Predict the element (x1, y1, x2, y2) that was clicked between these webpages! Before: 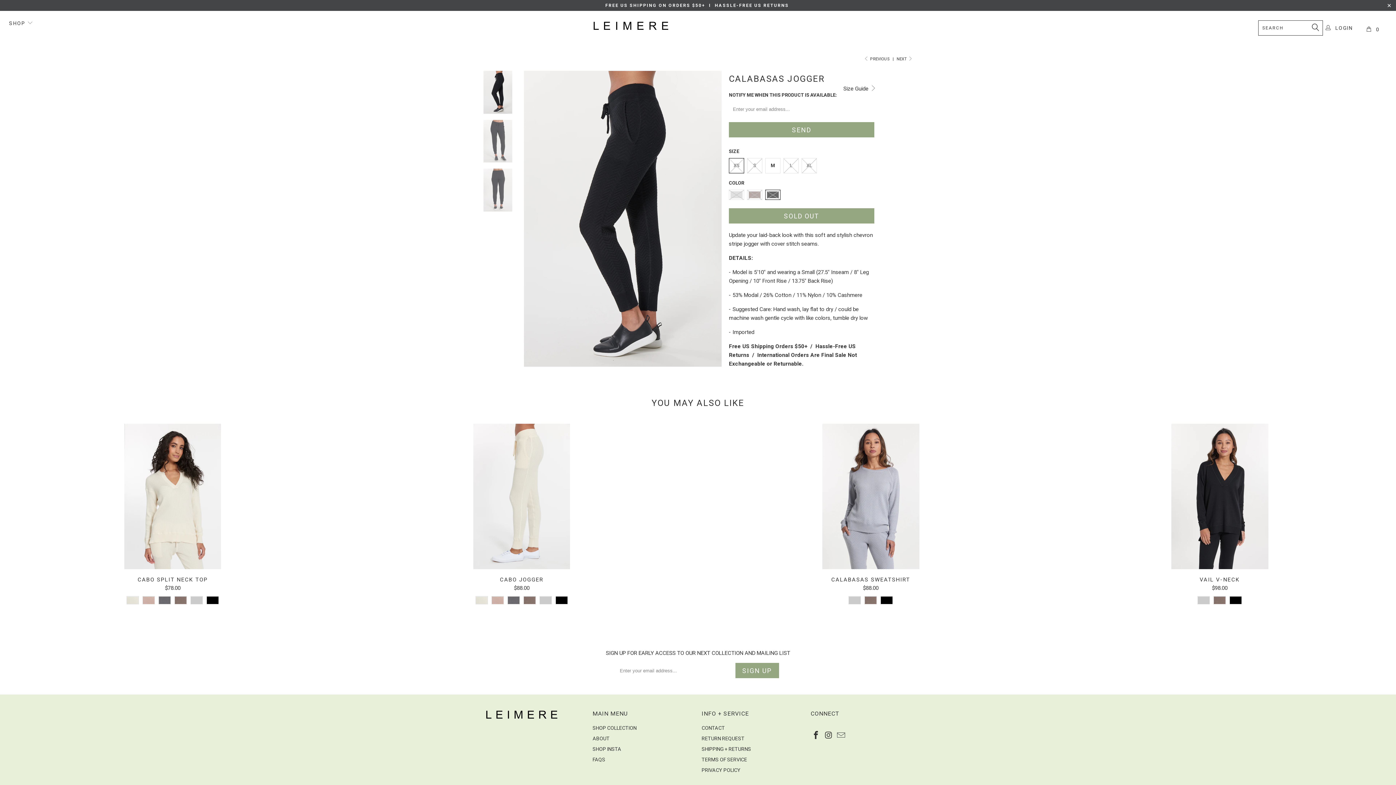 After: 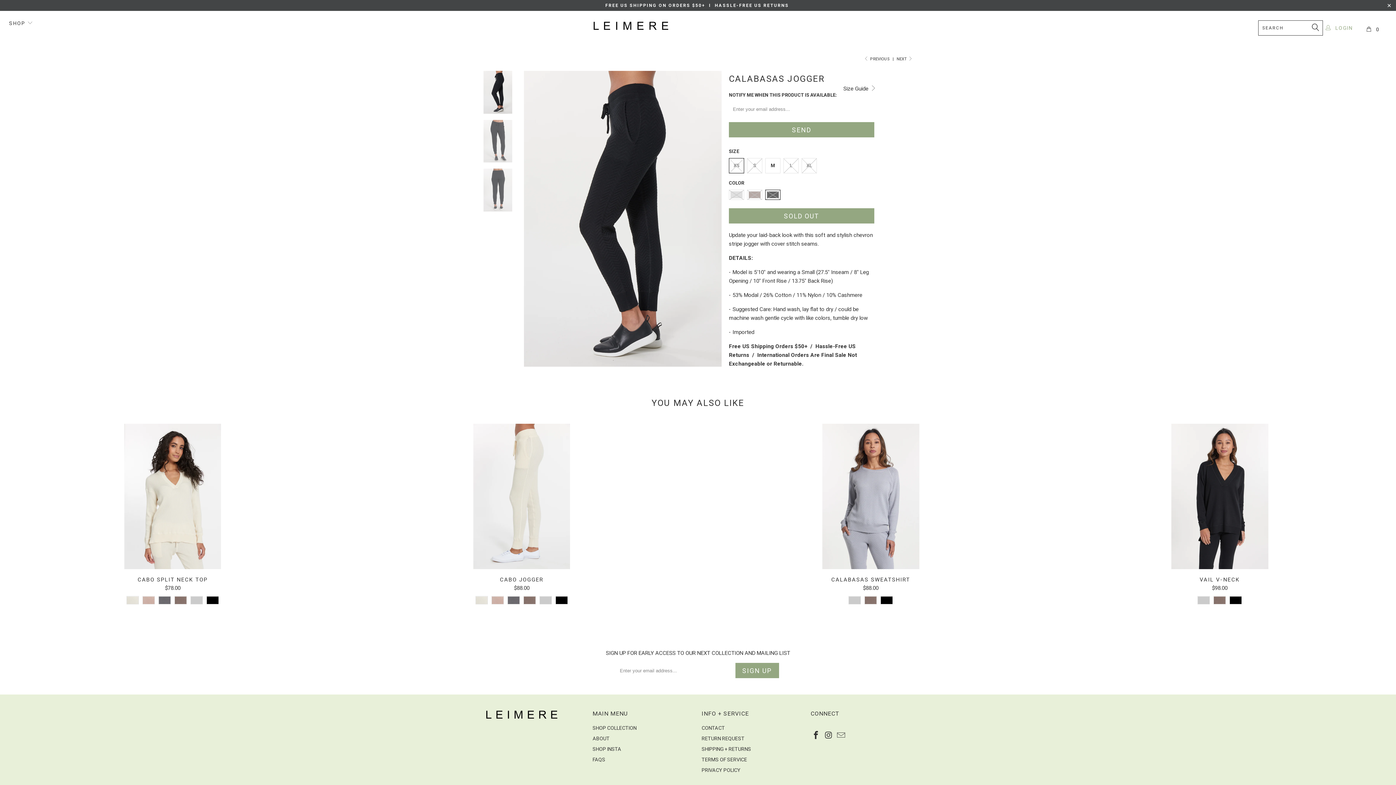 Action: label:  LOGIN bbox: (1325, 19, 1354, 36)